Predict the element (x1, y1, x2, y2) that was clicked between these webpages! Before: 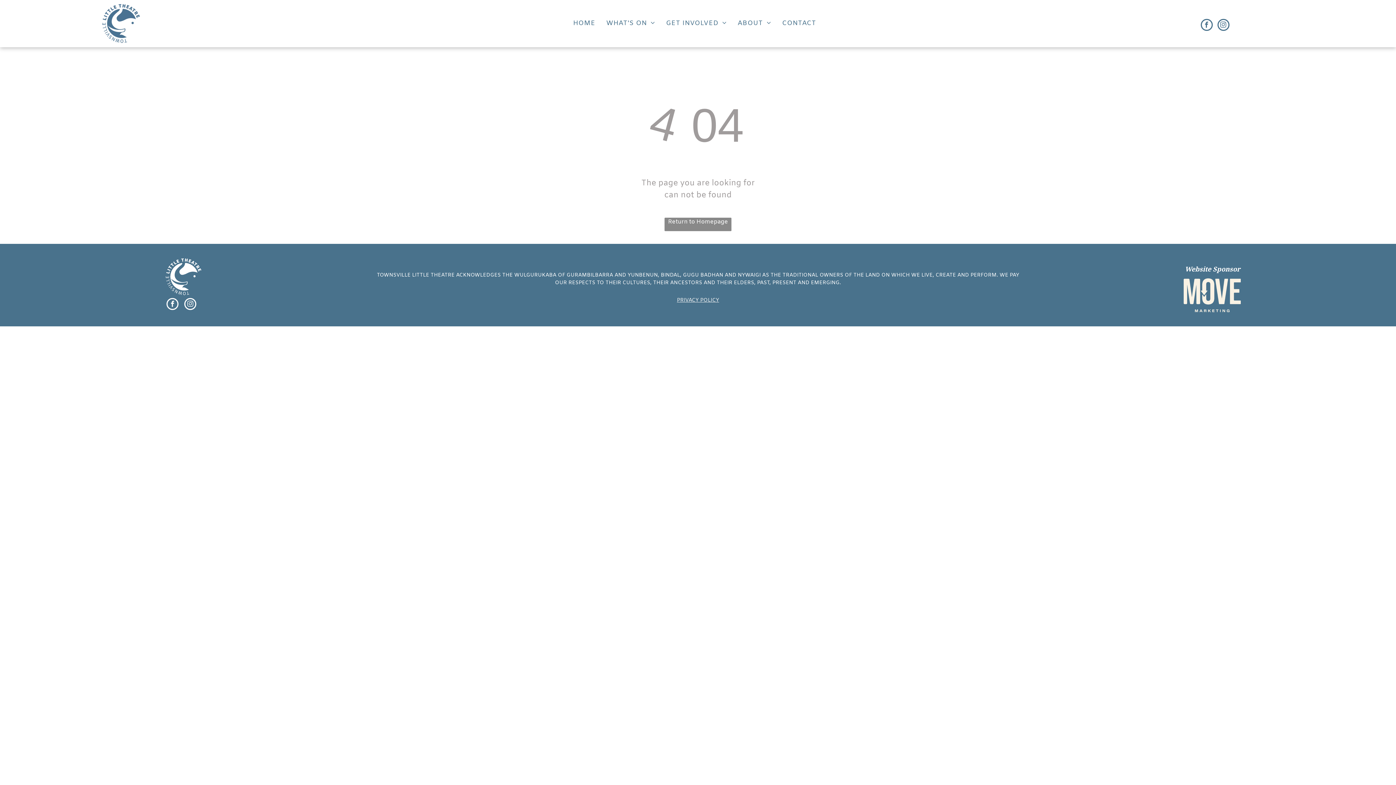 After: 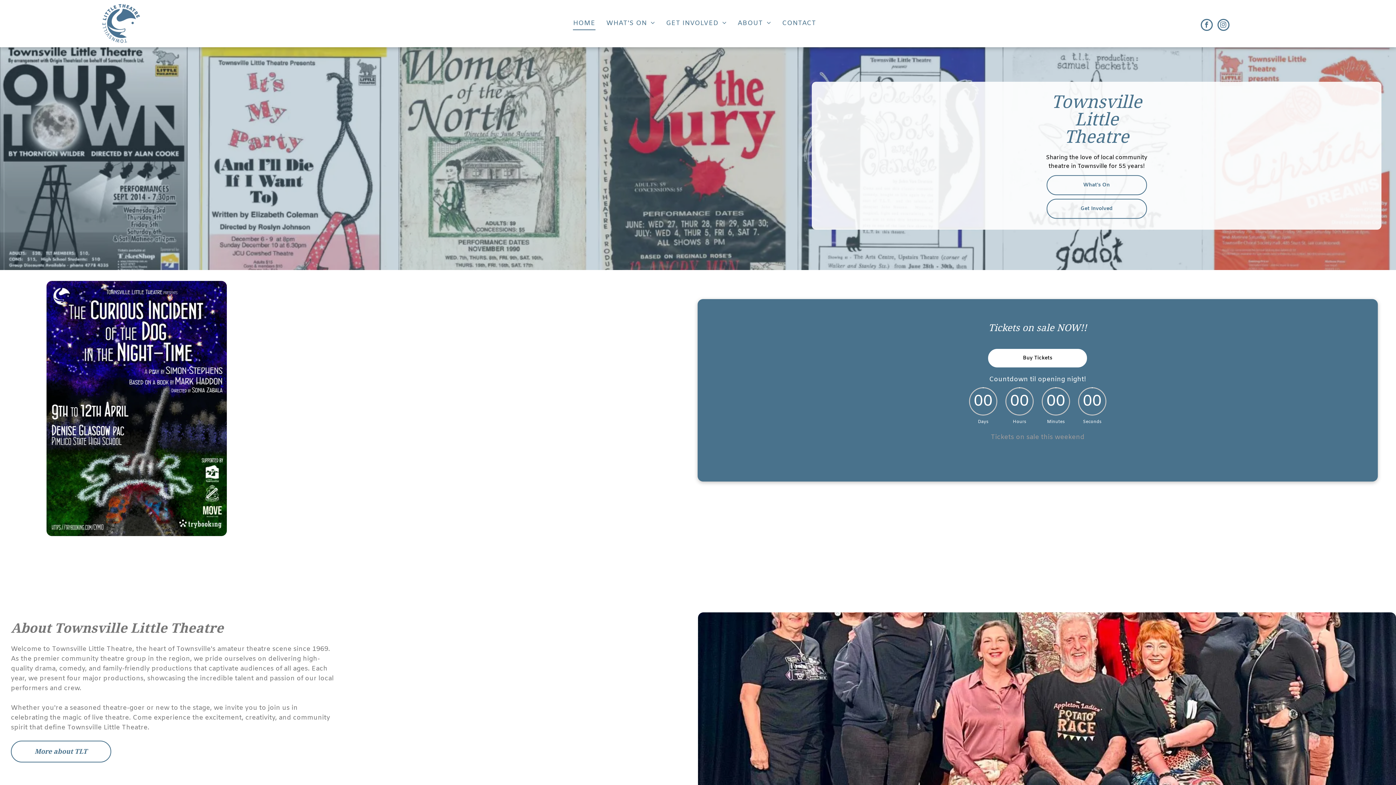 Action: bbox: (165, 258, 201, 267)